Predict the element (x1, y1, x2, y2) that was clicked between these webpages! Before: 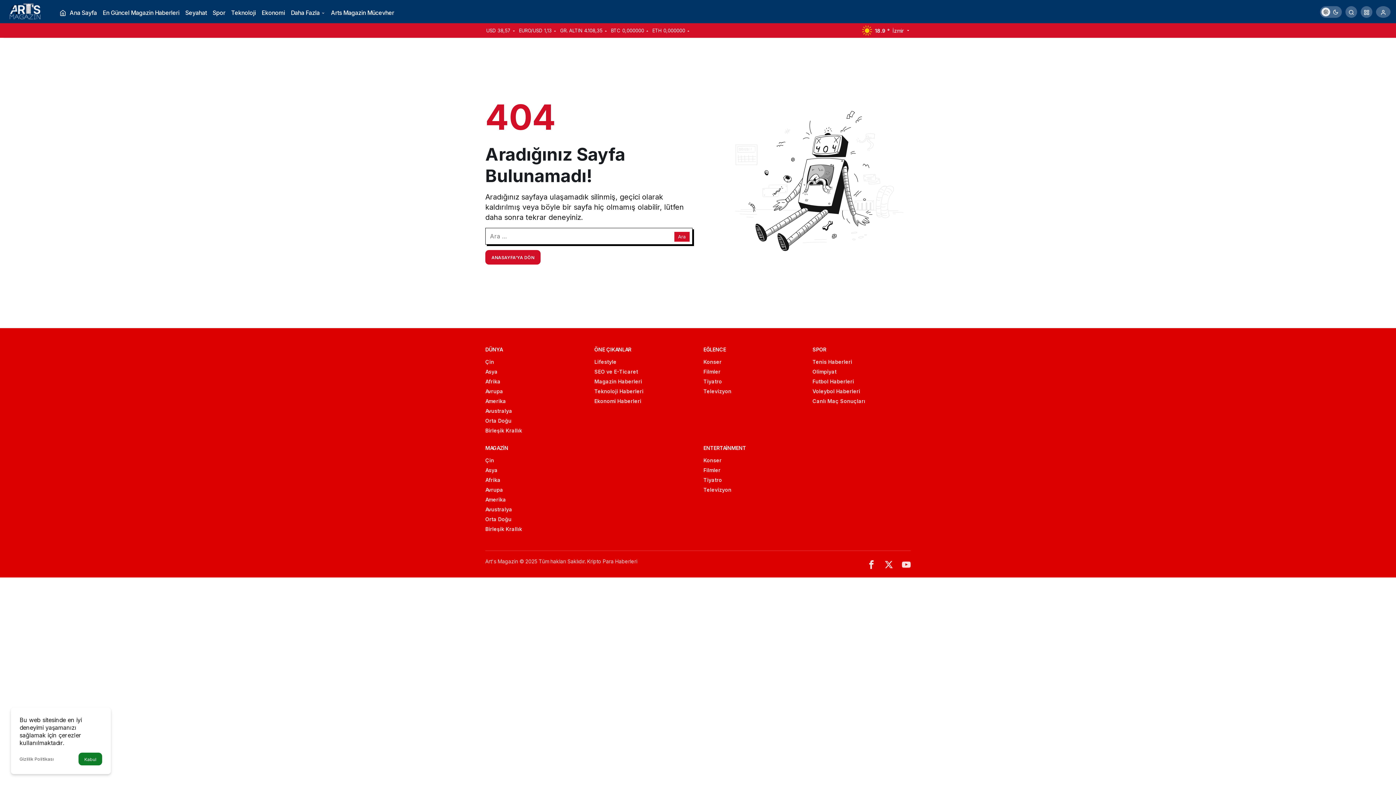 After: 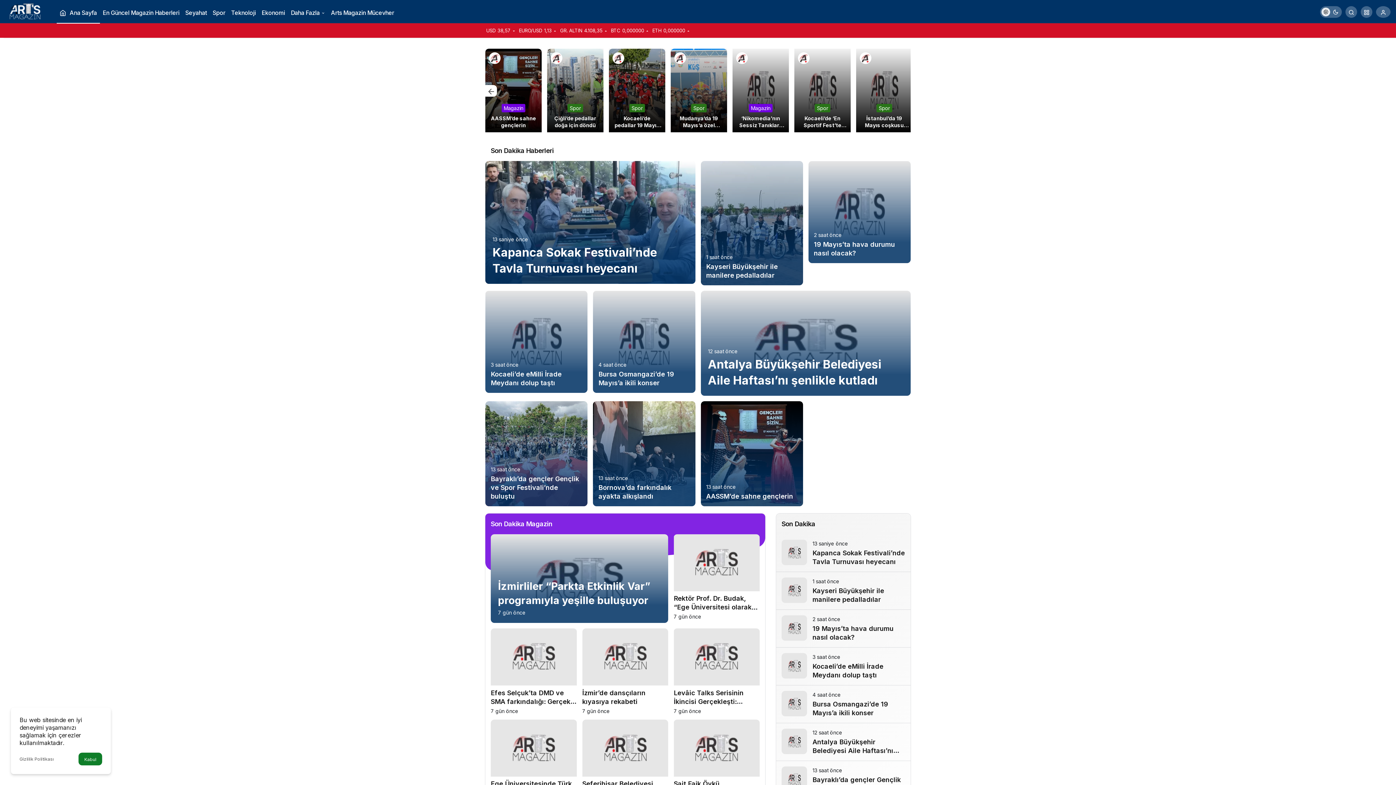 Action: bbox: (56, 0, 99, 23) label: Ana Sayfa